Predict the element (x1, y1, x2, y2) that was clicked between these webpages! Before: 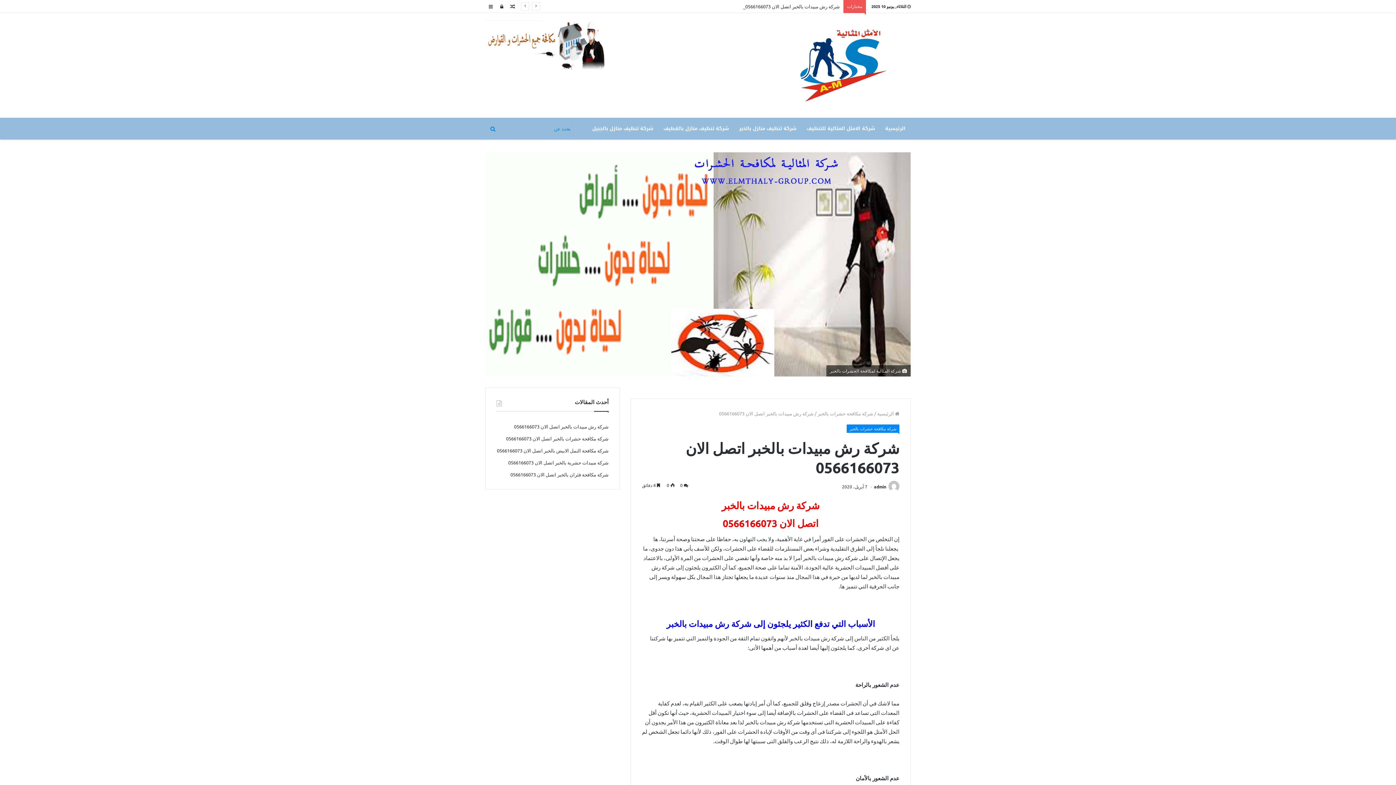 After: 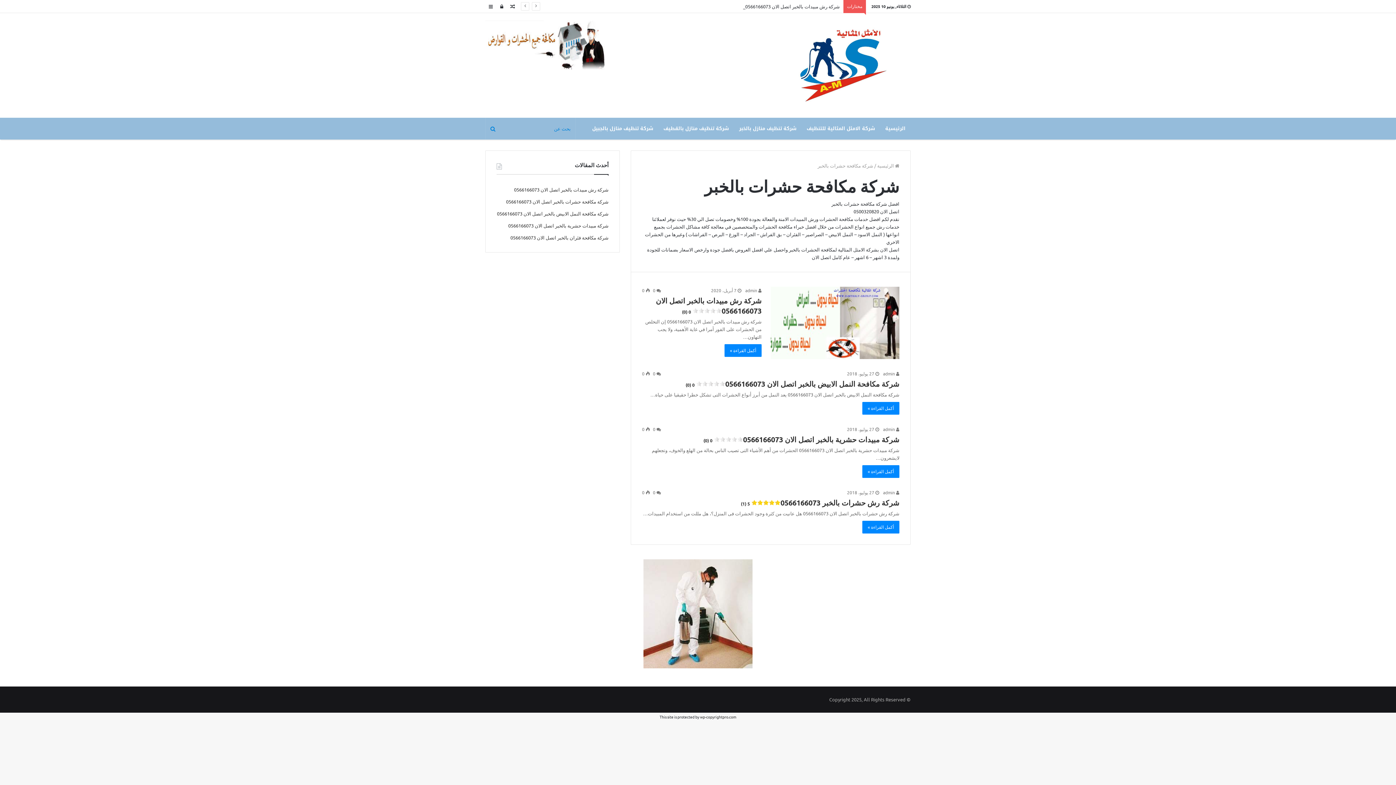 Action: bbox: (846, 424, 899, 433) label: شركة مكافحة حشرات بالخبر